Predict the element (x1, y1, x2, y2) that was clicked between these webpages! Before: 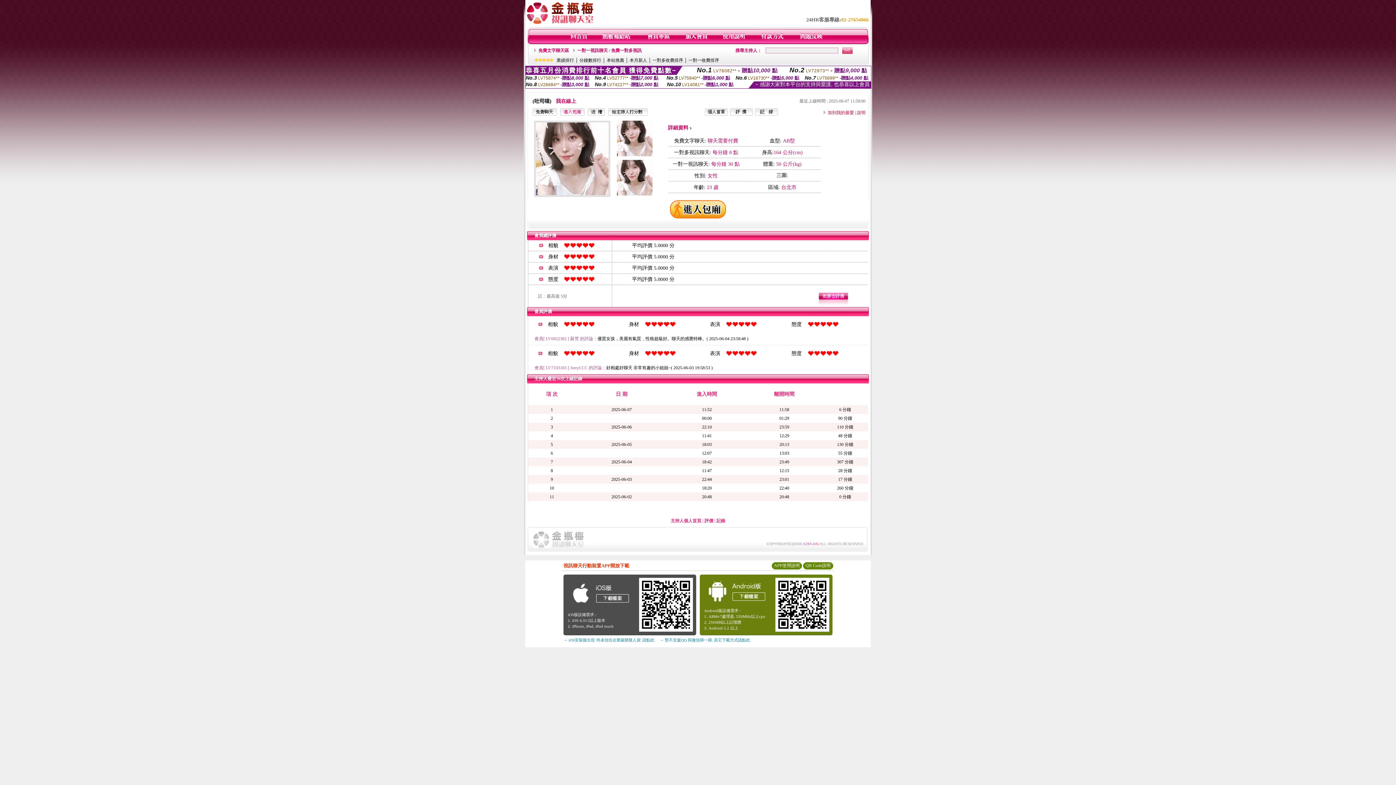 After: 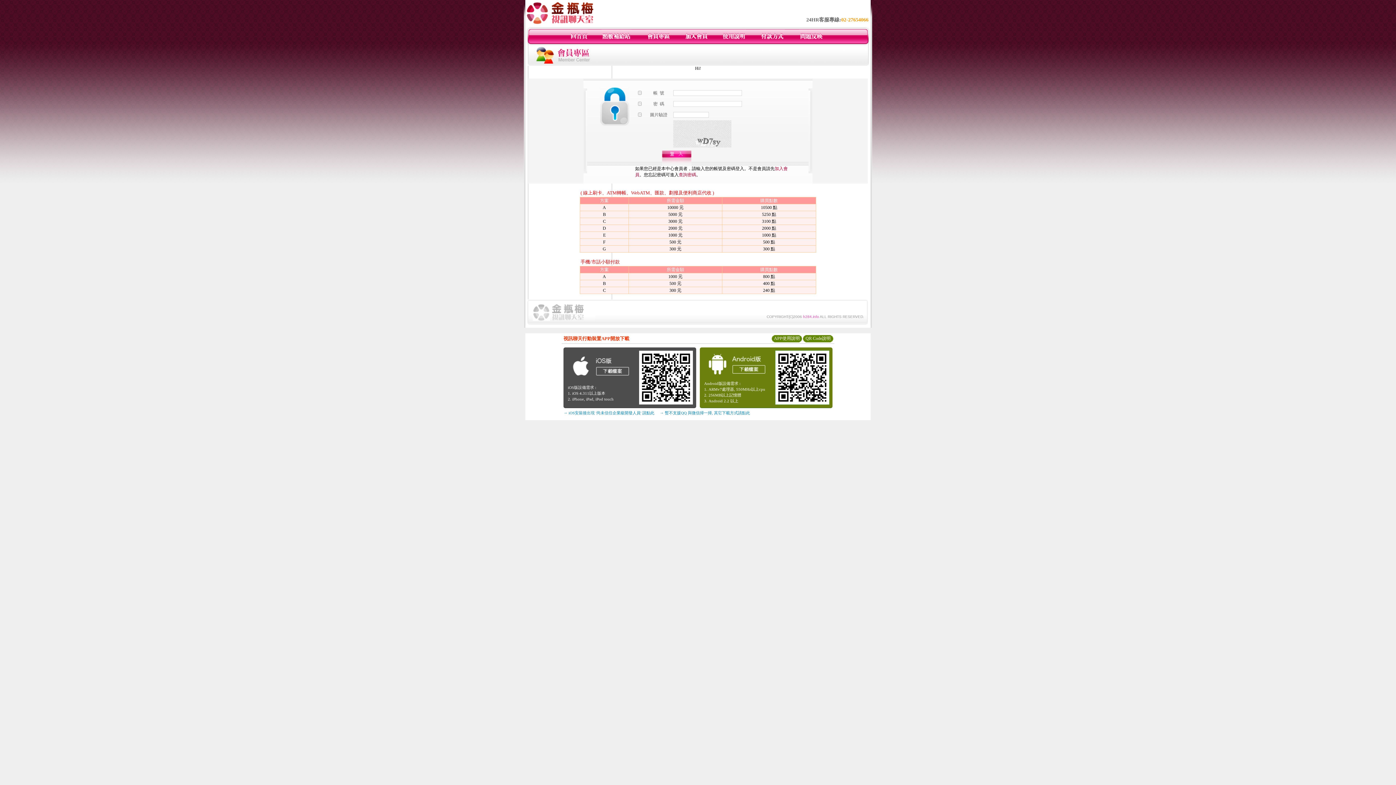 Action: bbox: (601, 40, 631, 45)